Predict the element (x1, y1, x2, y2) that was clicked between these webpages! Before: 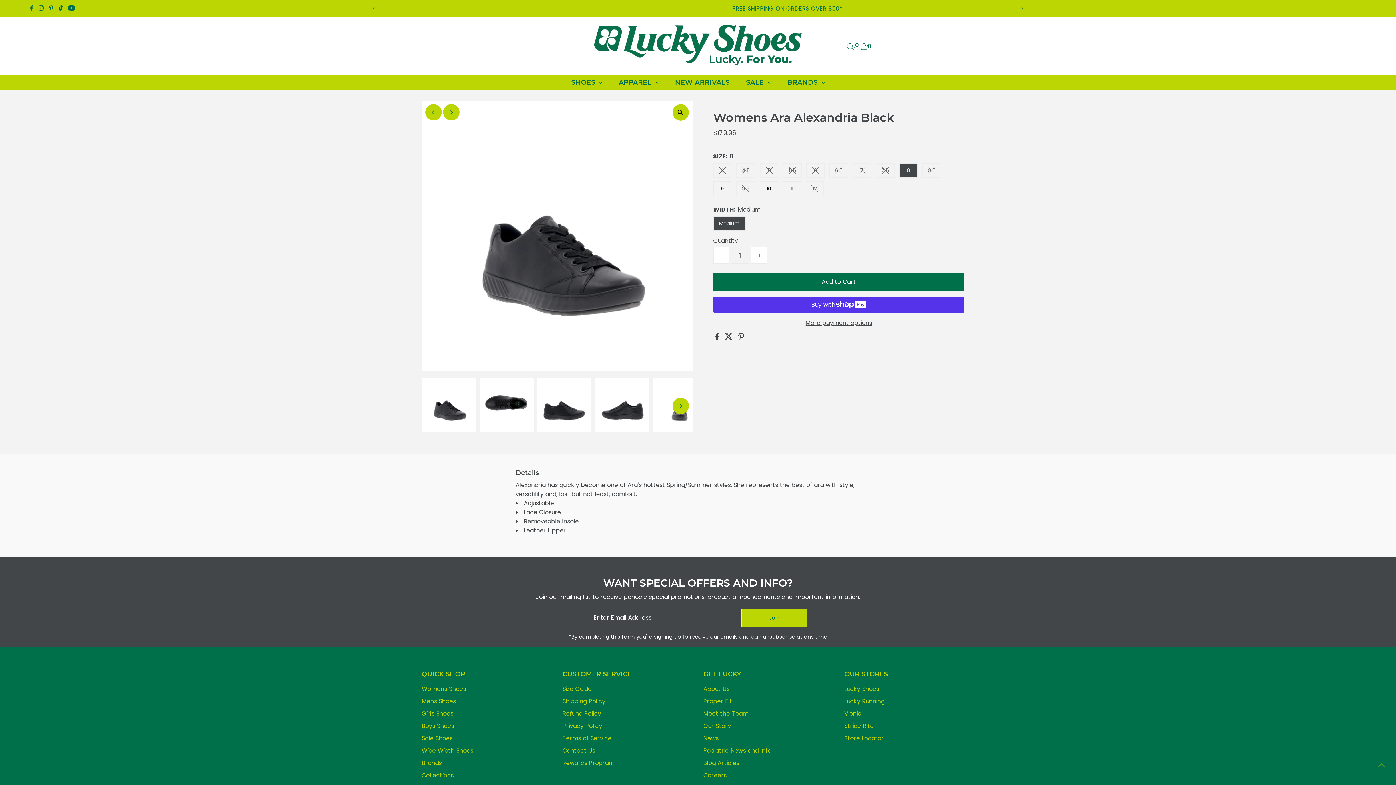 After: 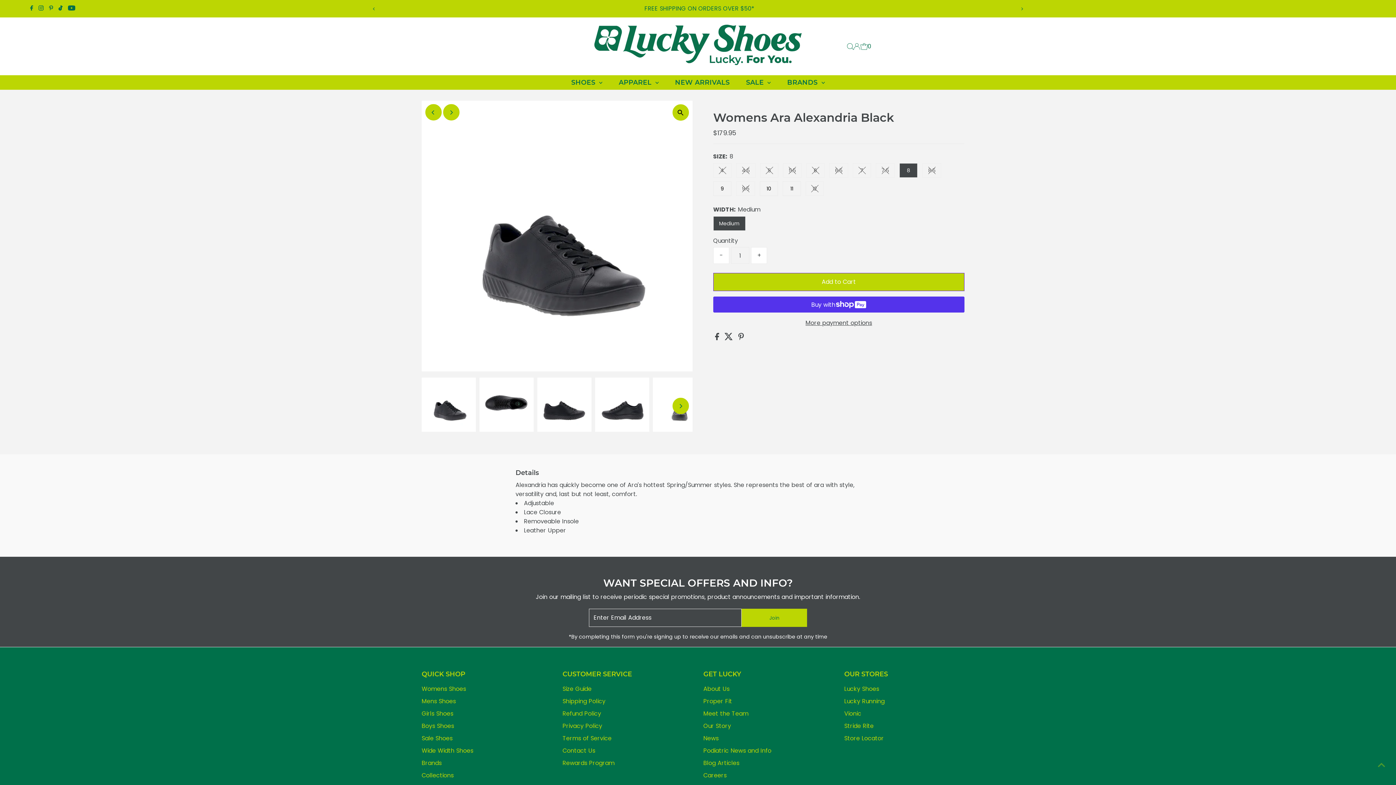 Action: label: Add to Cart bbox: (713, 273, 964, 291)